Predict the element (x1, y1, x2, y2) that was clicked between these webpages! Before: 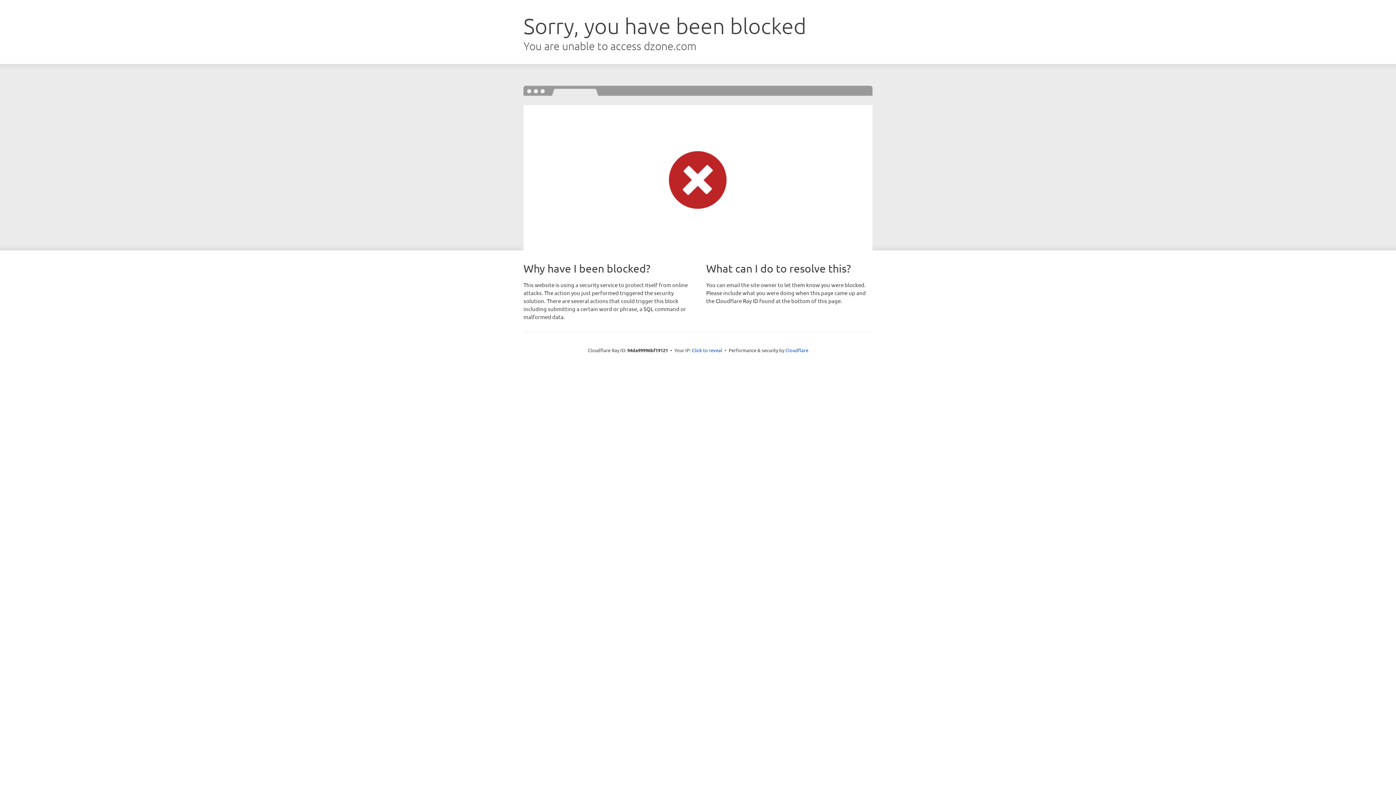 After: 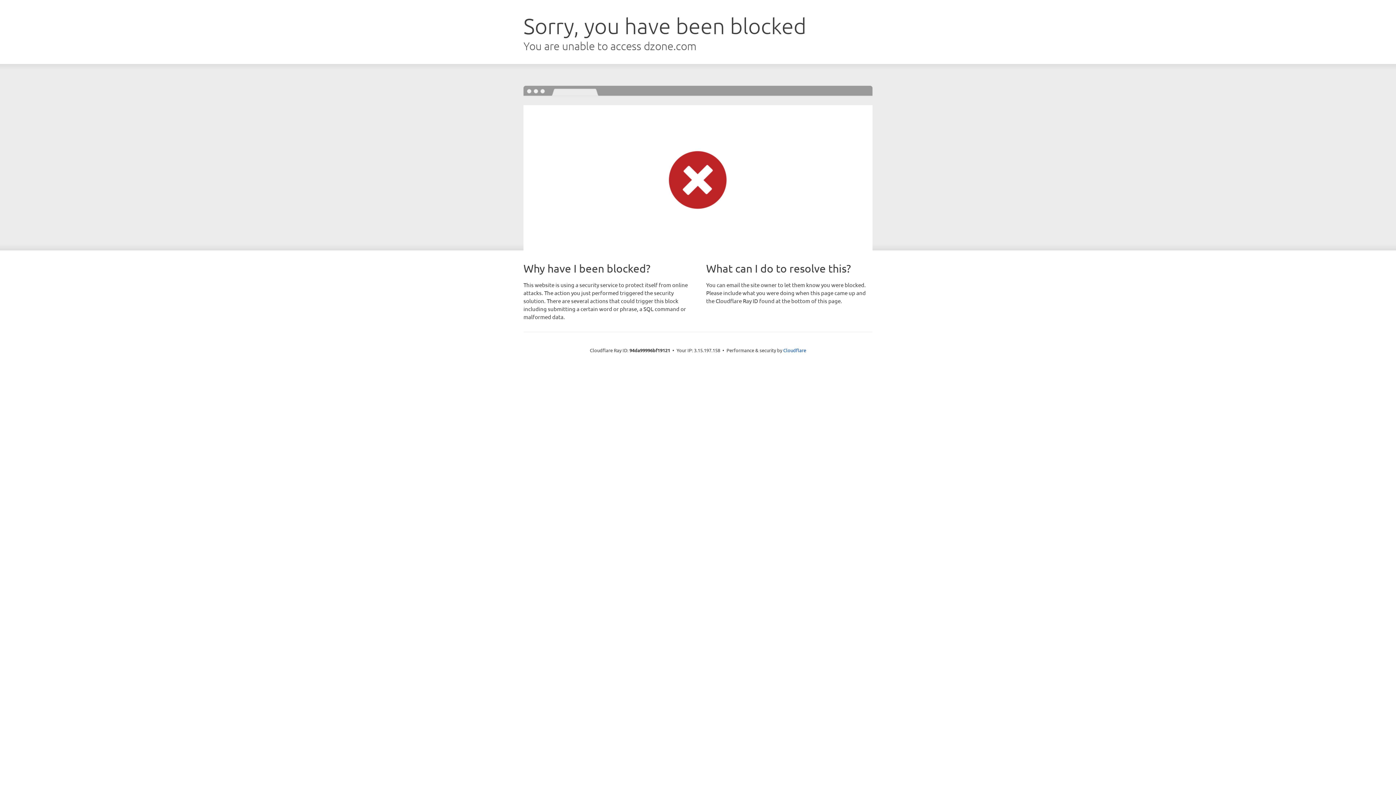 Action: label: Click to reveal bbox: (692, 346, 722, 353)